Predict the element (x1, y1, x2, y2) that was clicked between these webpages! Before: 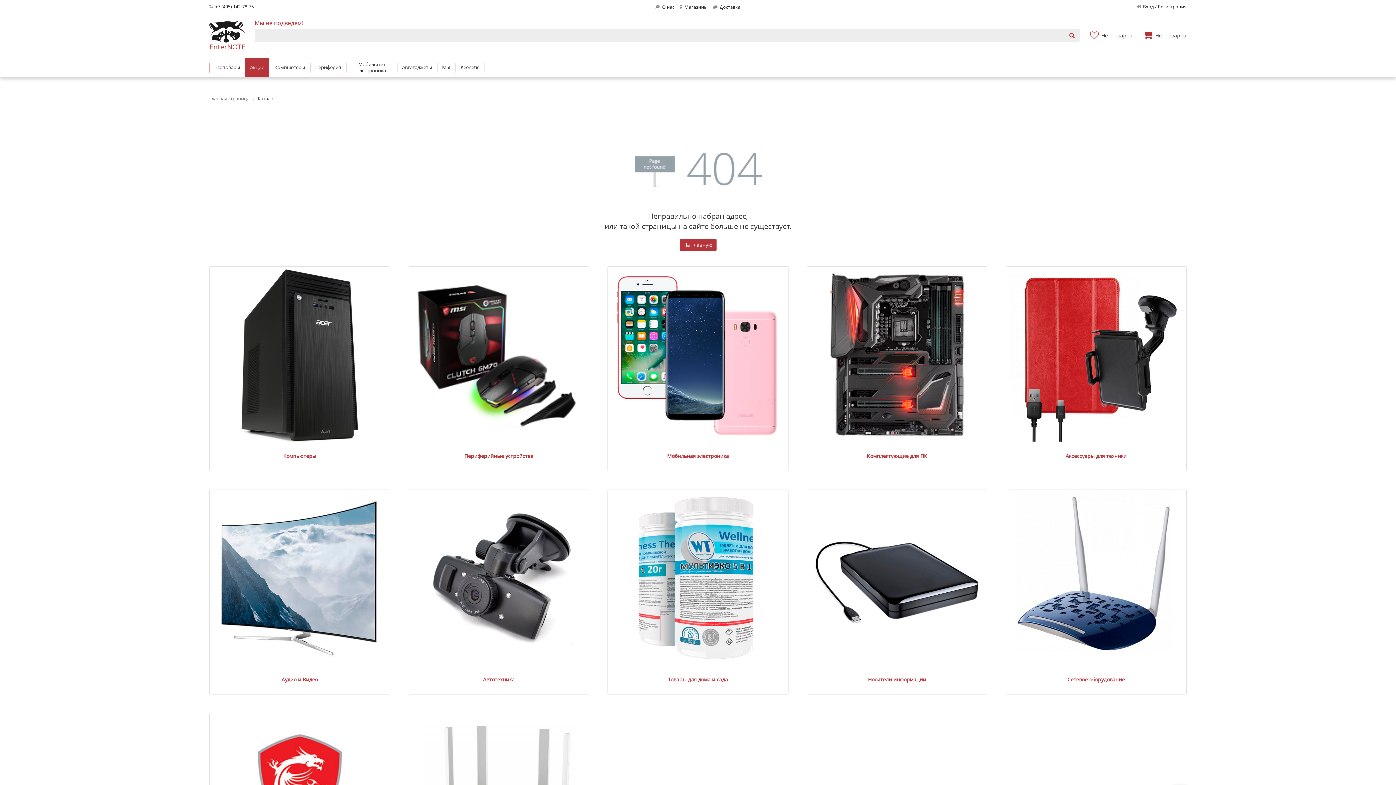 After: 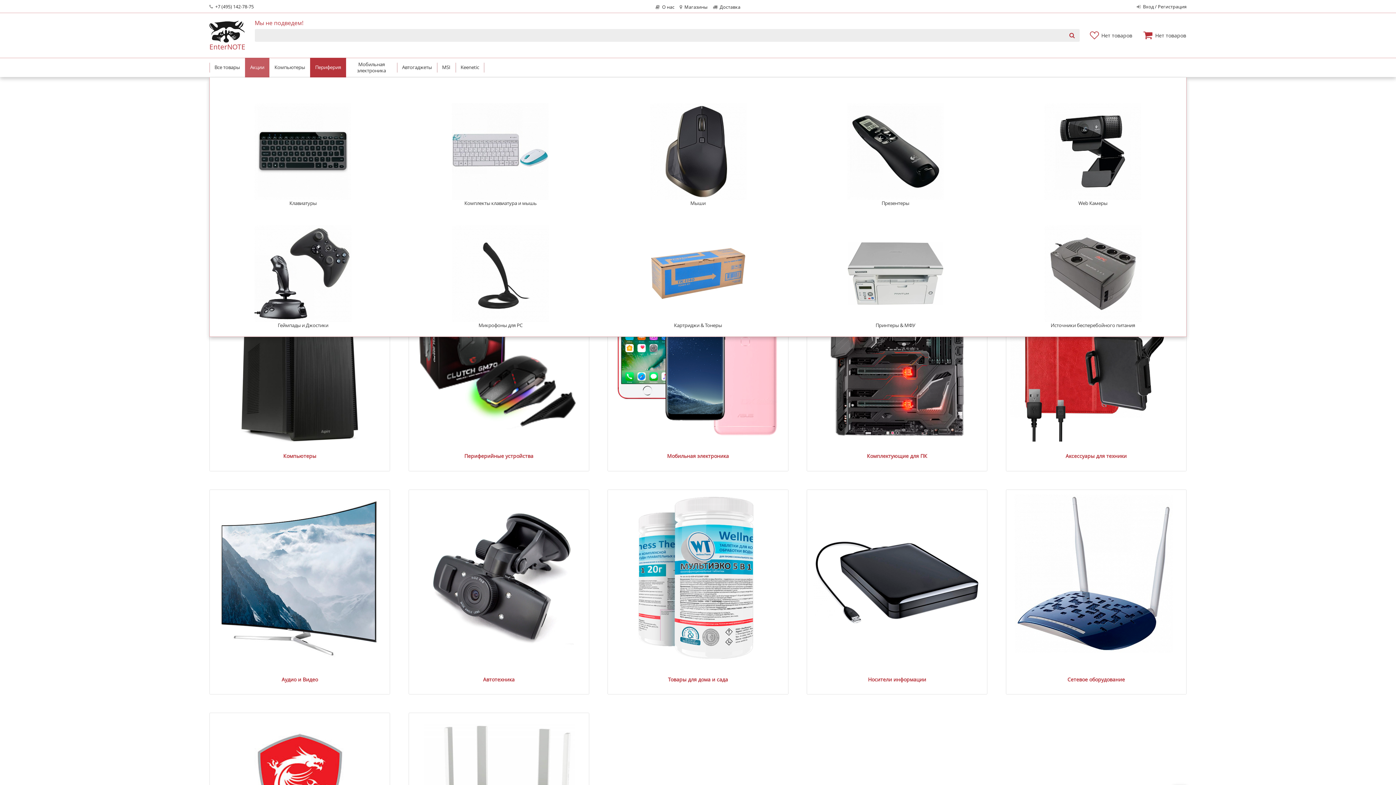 Action: label: Периферия bbox: (310, 57, 346, 77)